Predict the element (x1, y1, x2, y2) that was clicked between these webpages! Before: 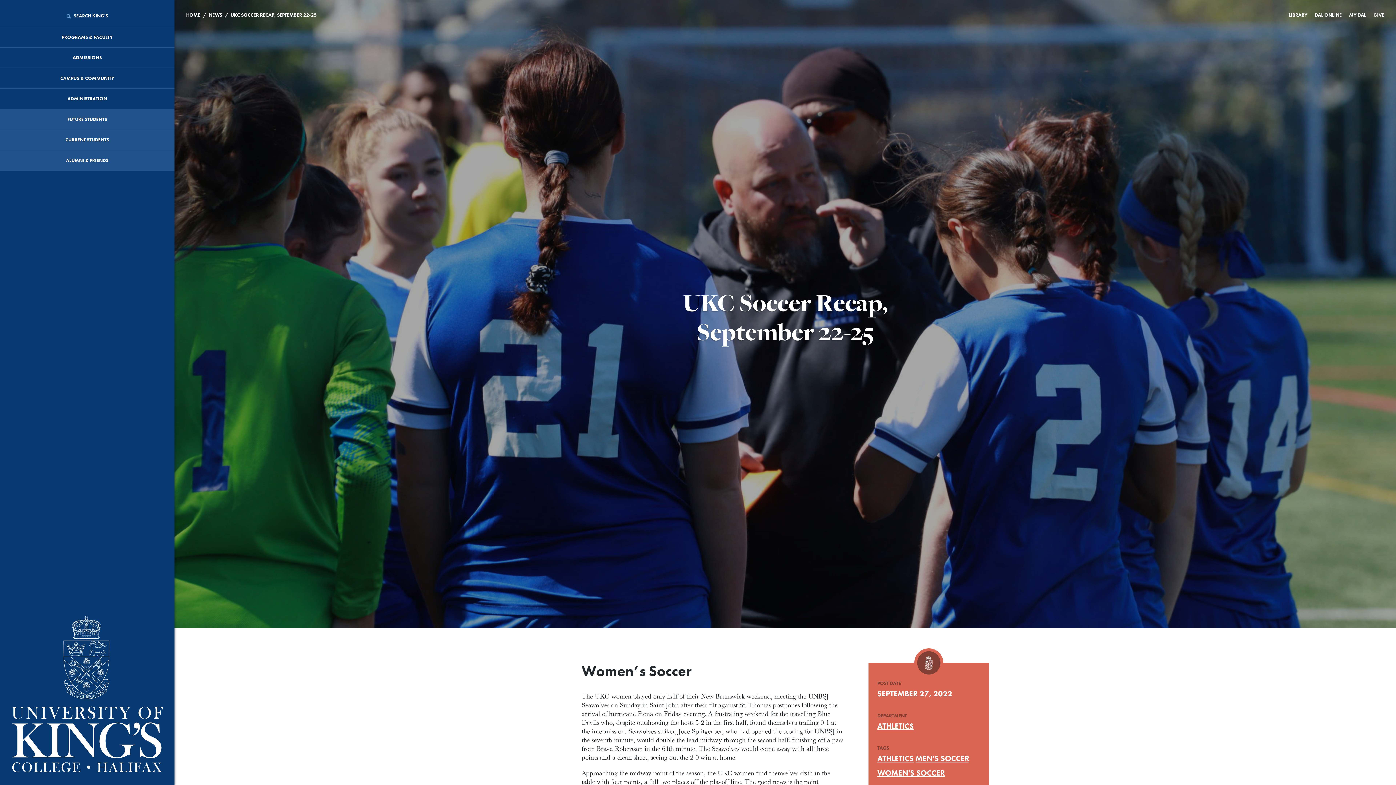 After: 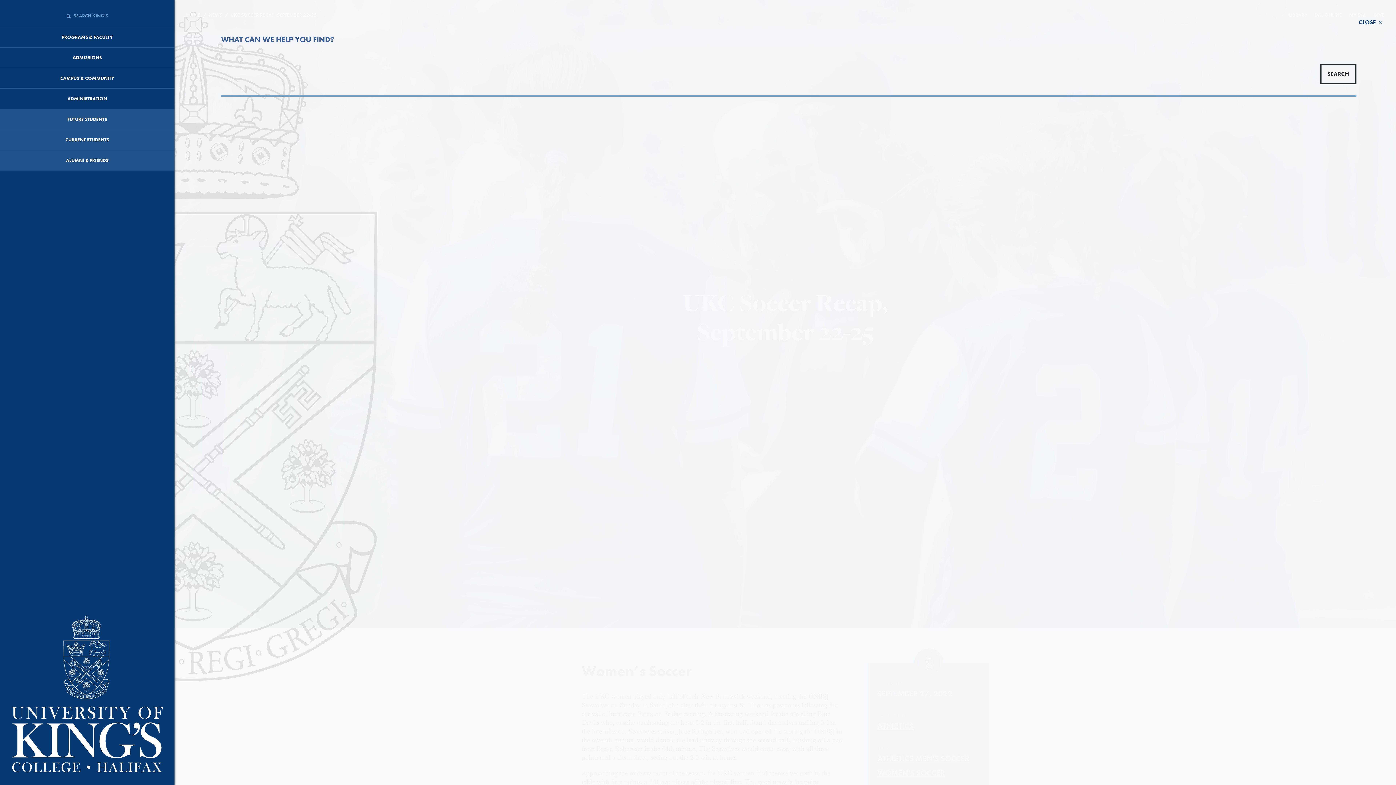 Action: label:  SEARCH KING'S bbox: (0, 5, 174, 27)